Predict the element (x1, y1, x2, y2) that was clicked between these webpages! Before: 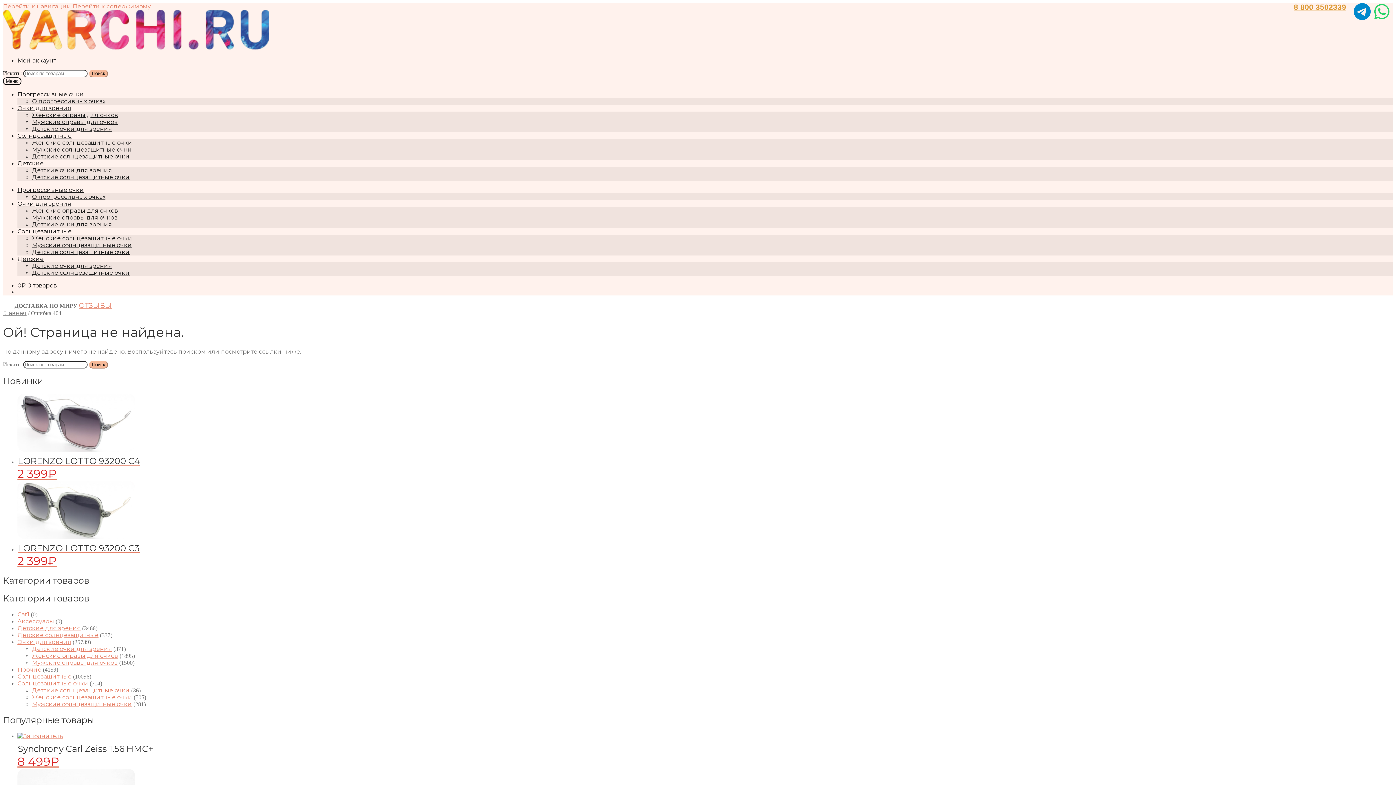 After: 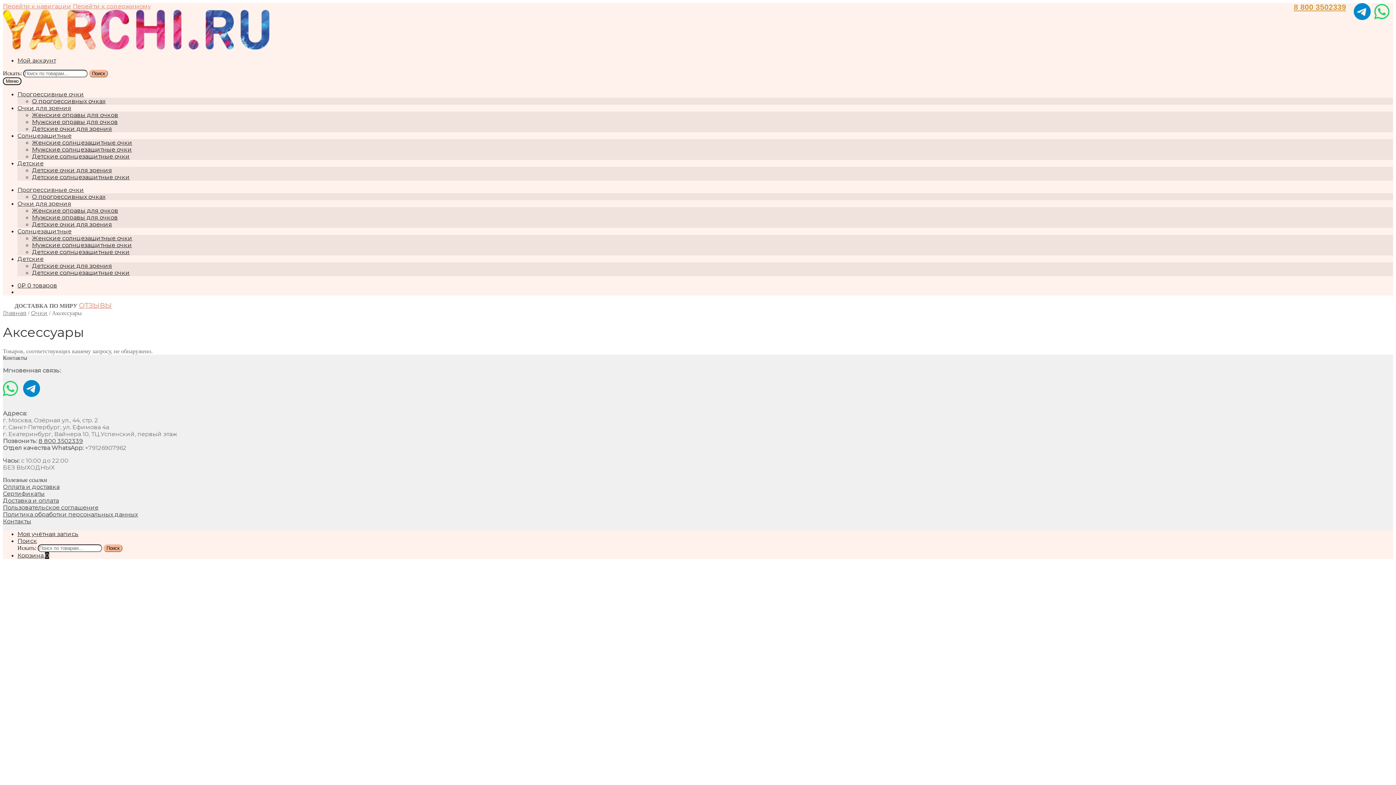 Action: label: Аксессуары bbox: (17, 618, 54, 625)